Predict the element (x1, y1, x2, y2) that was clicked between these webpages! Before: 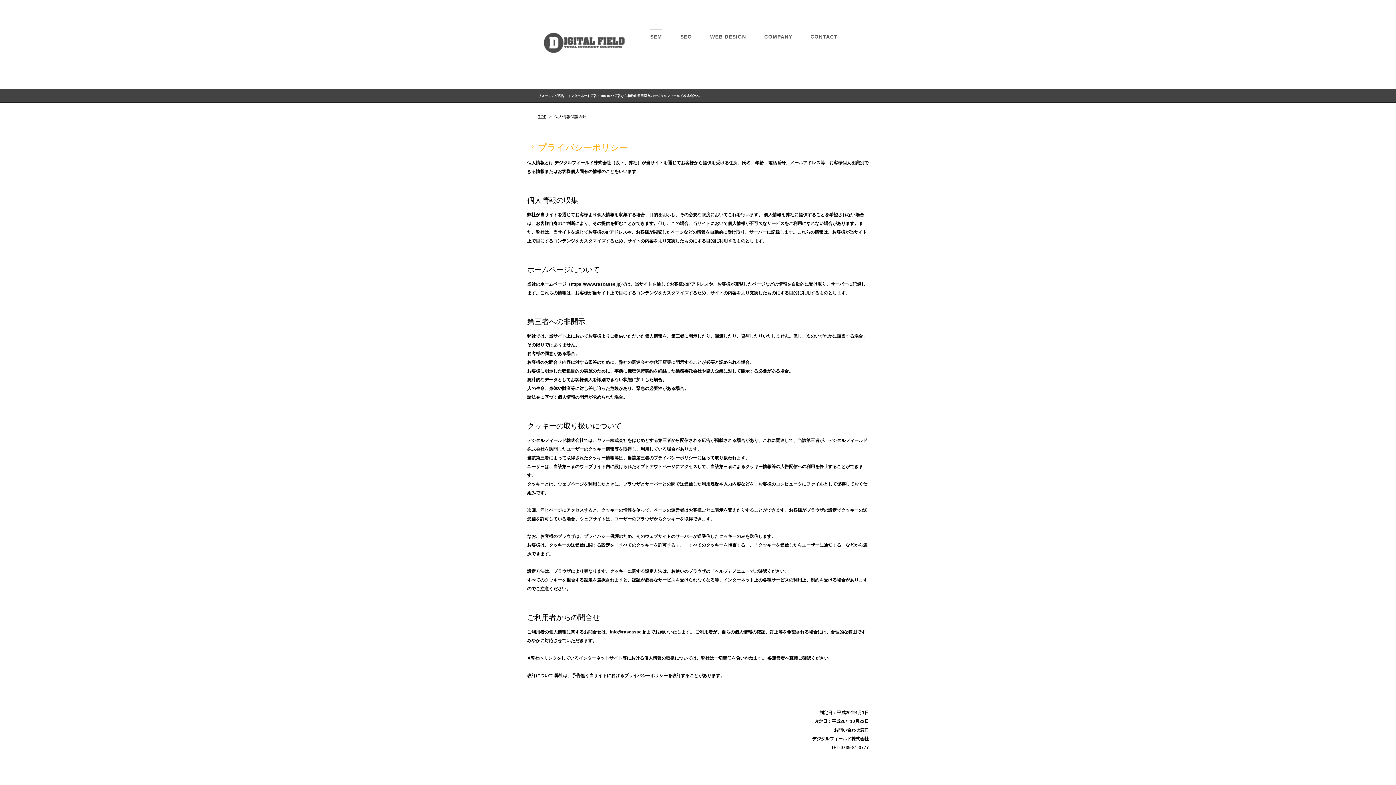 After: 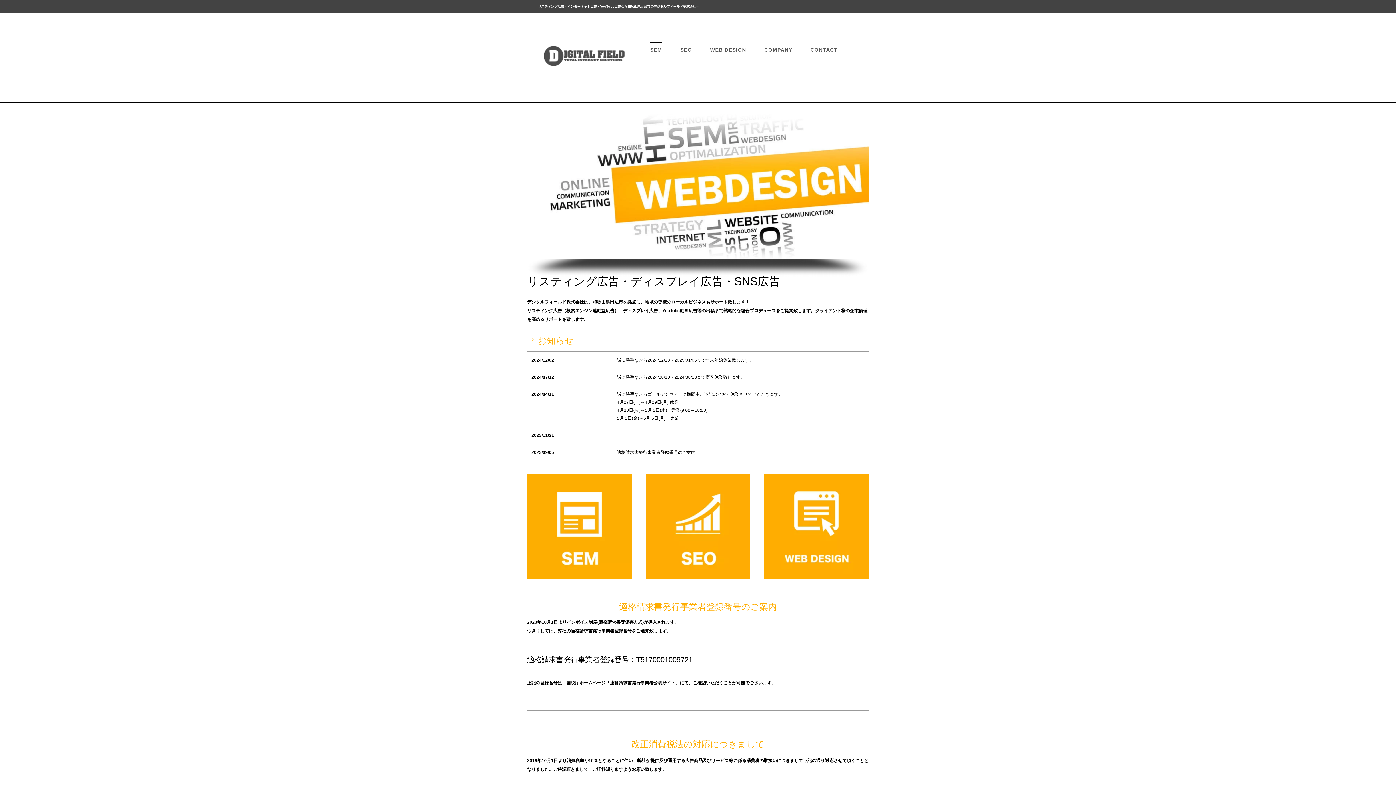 Action: bbox: (543, 40, 625, 45)